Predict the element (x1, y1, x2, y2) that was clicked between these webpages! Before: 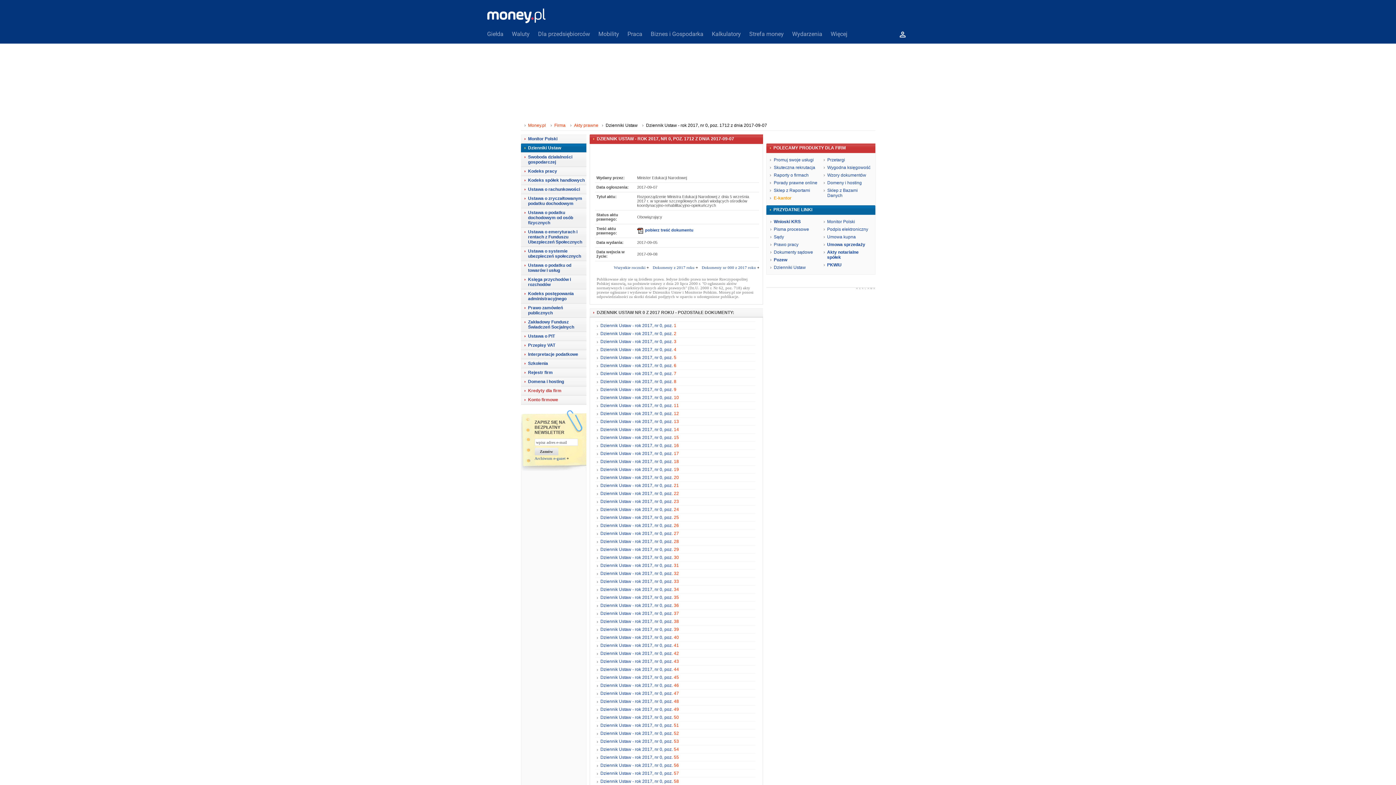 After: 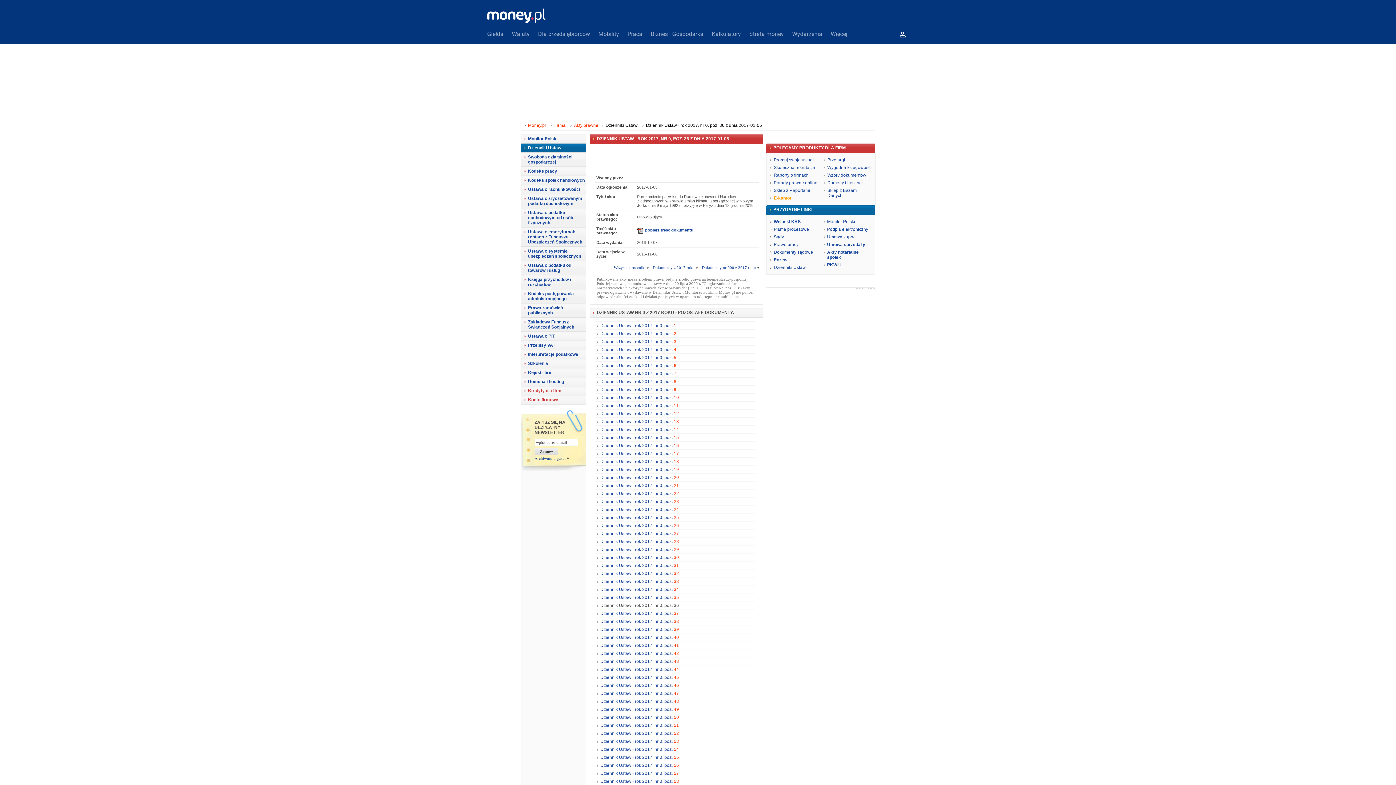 Action: bbox: (600, 603, 679, 608) label: Dziennik Ustaw - rok 2017, nr 0, poz. 36